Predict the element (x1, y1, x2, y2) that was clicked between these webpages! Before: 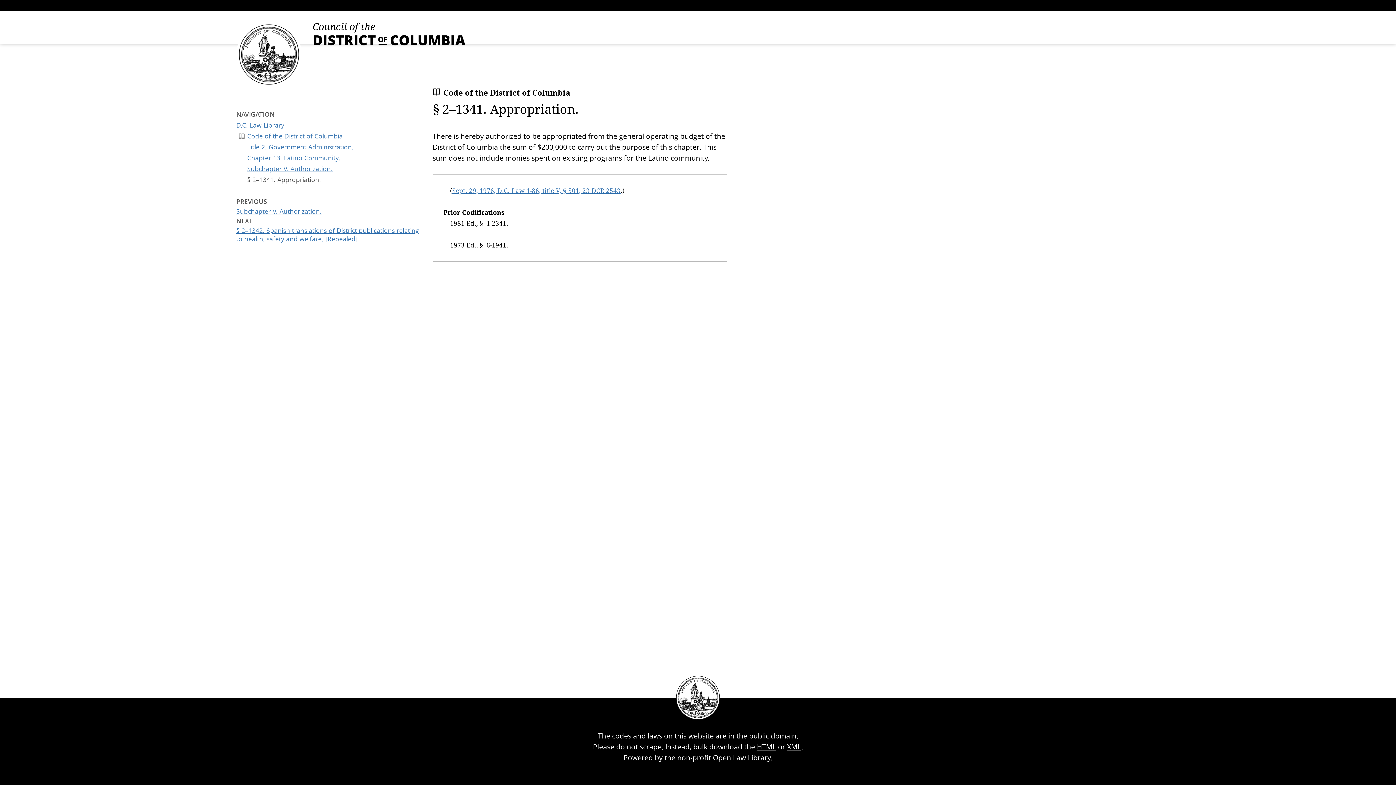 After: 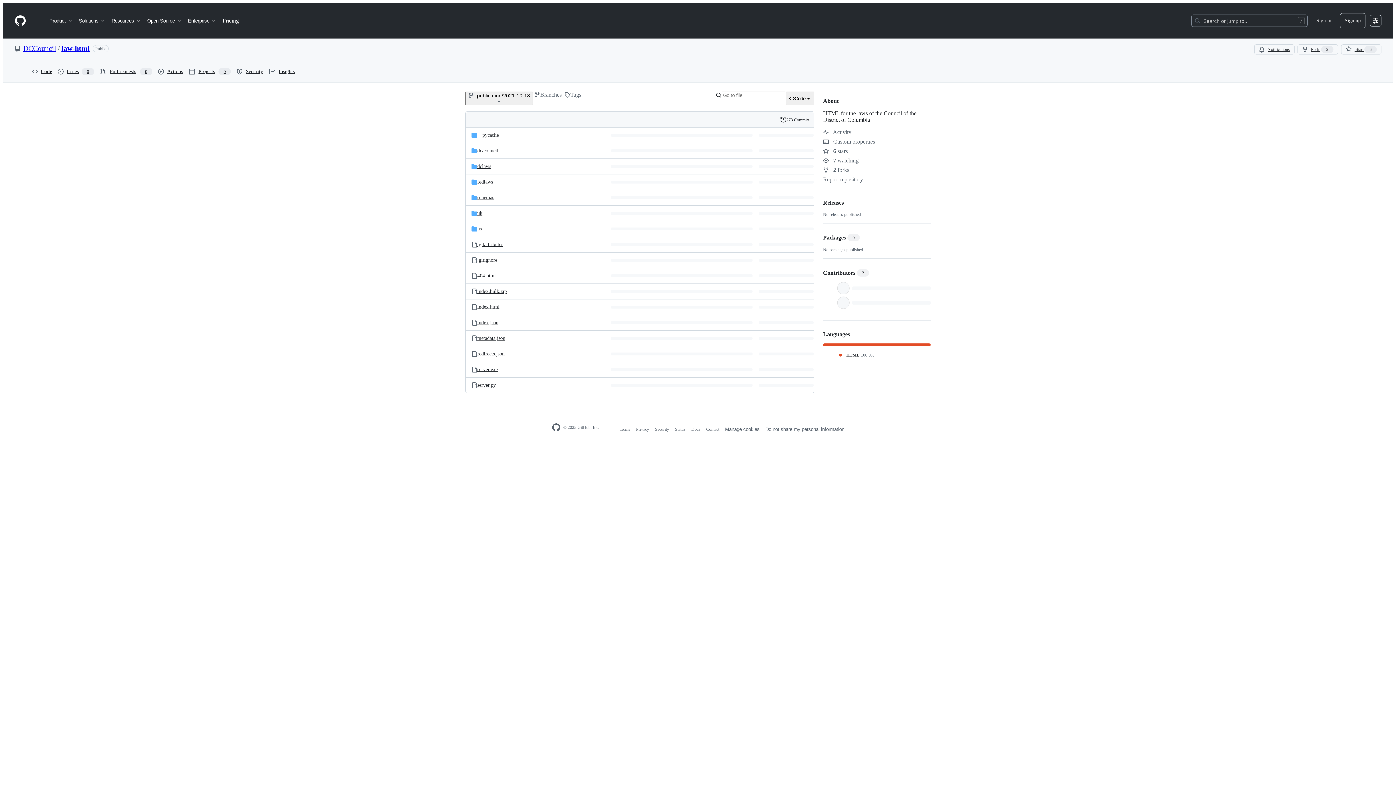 Action: label: HTML bbox: (757, 742, 776, 752)